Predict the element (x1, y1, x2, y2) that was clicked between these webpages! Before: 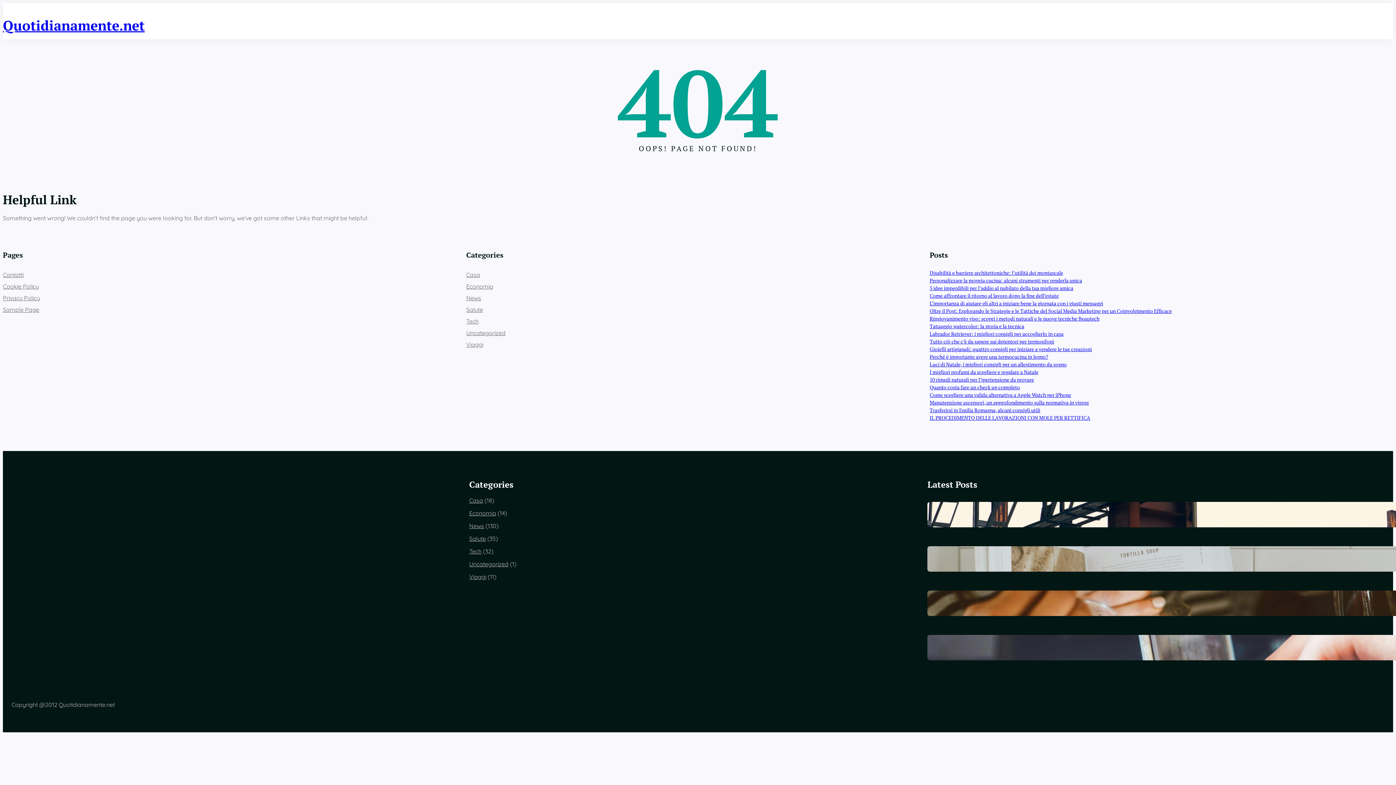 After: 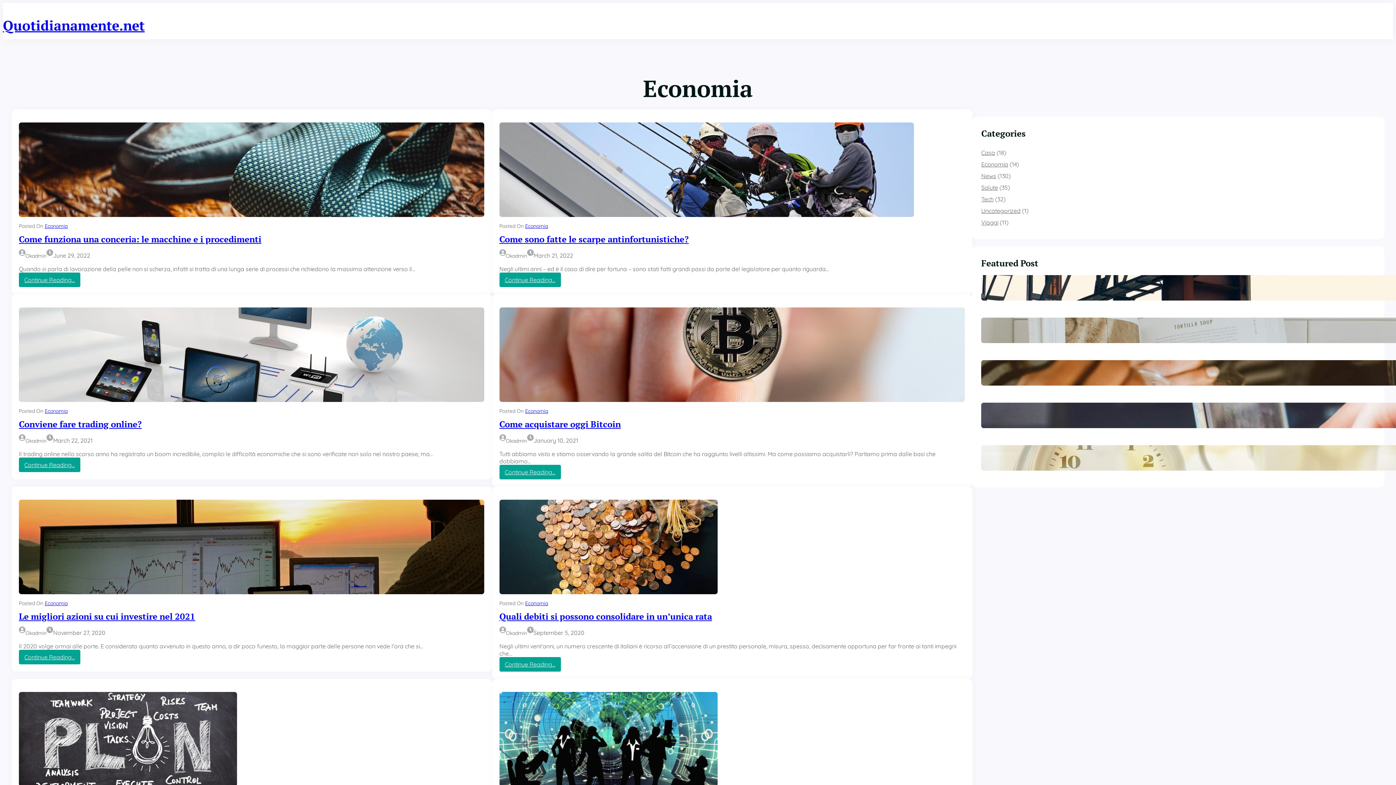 Action: bbox: (466, 283, 493, 290) label: Economia